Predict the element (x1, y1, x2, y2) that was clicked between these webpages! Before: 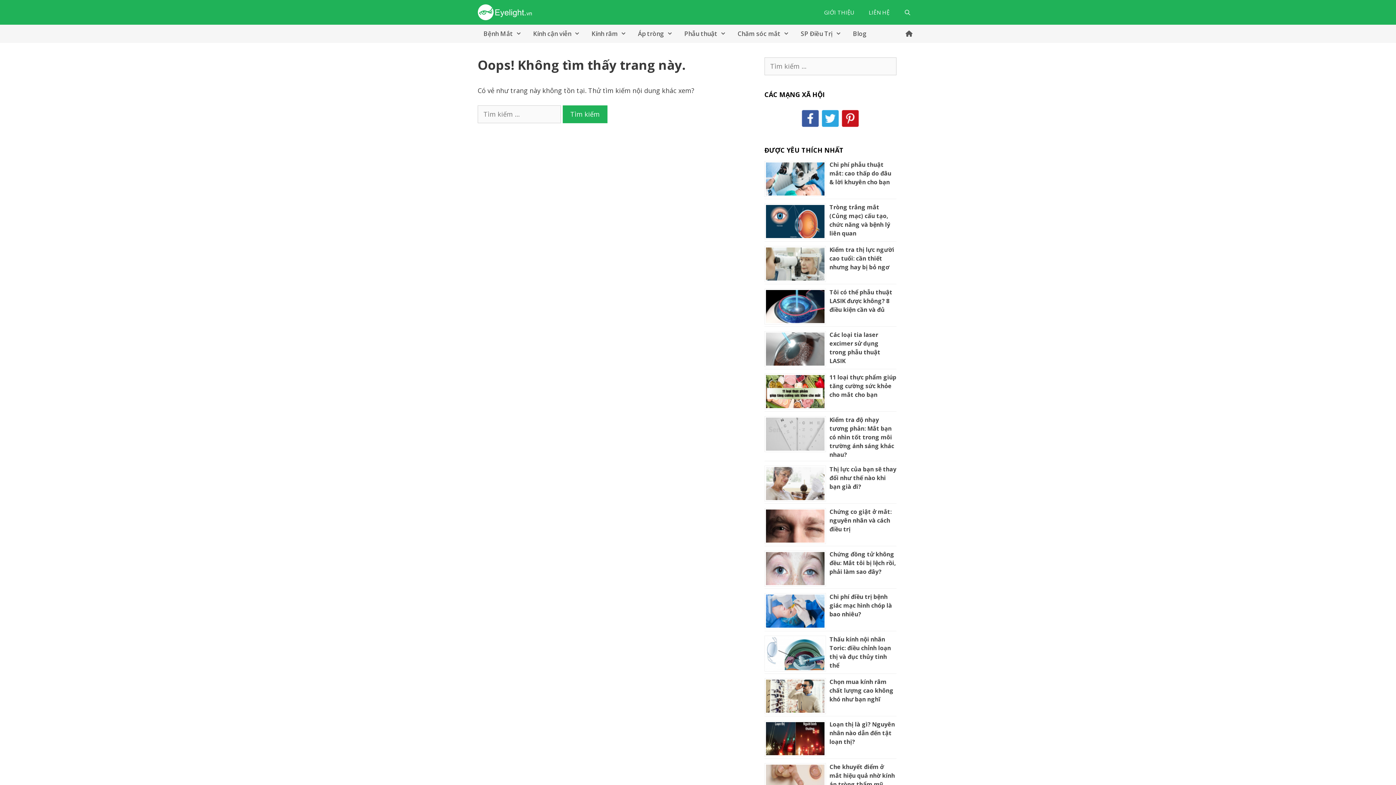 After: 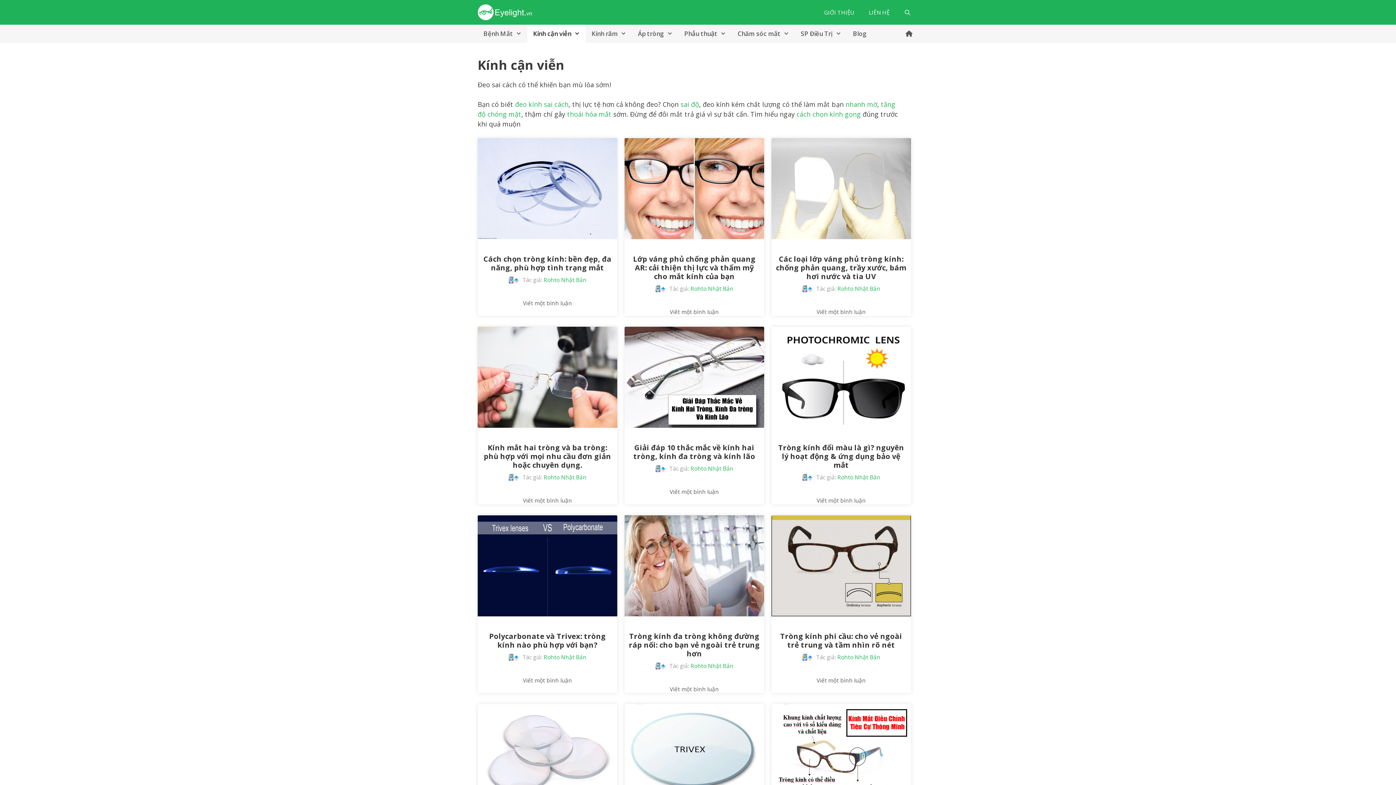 Action: label: Kính cận viễn bbox: (527, 24, 585, 42)